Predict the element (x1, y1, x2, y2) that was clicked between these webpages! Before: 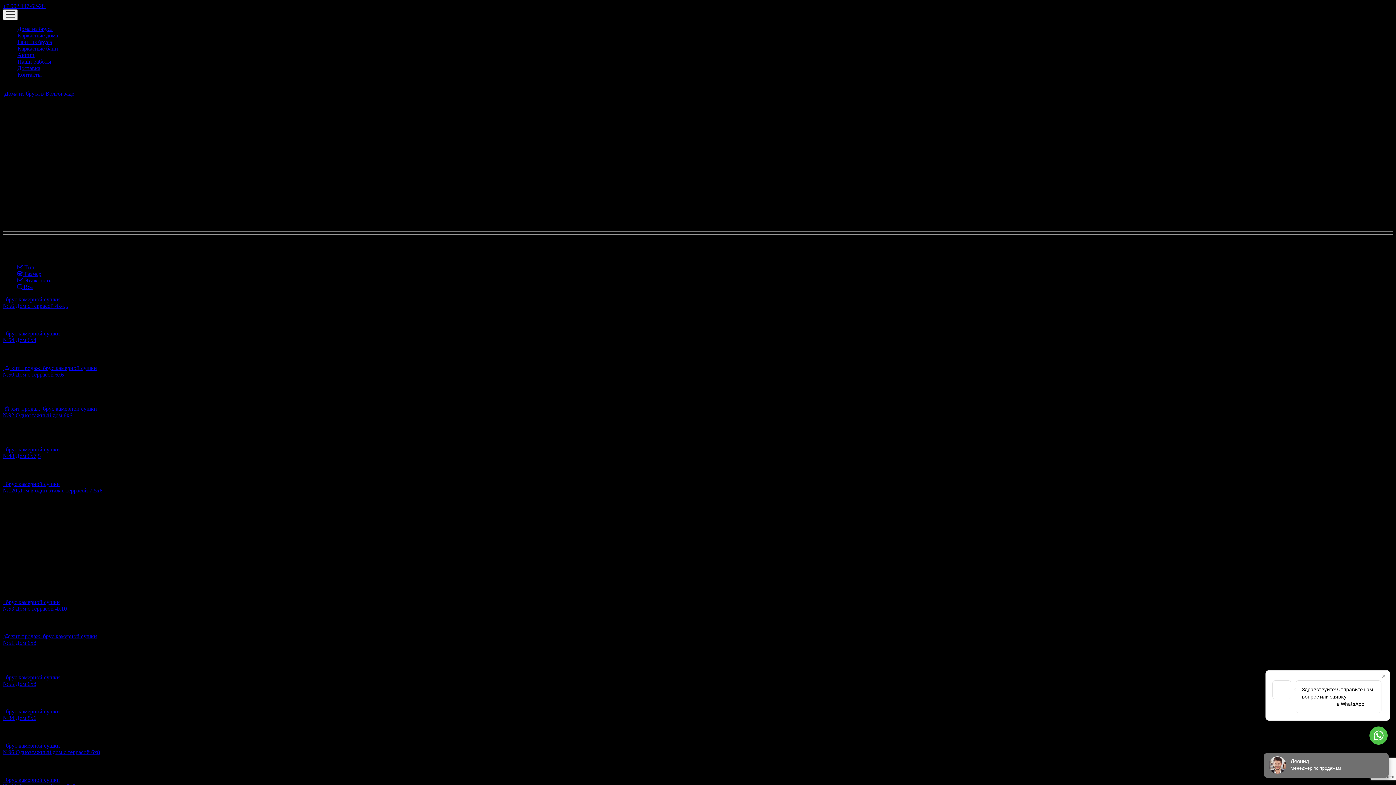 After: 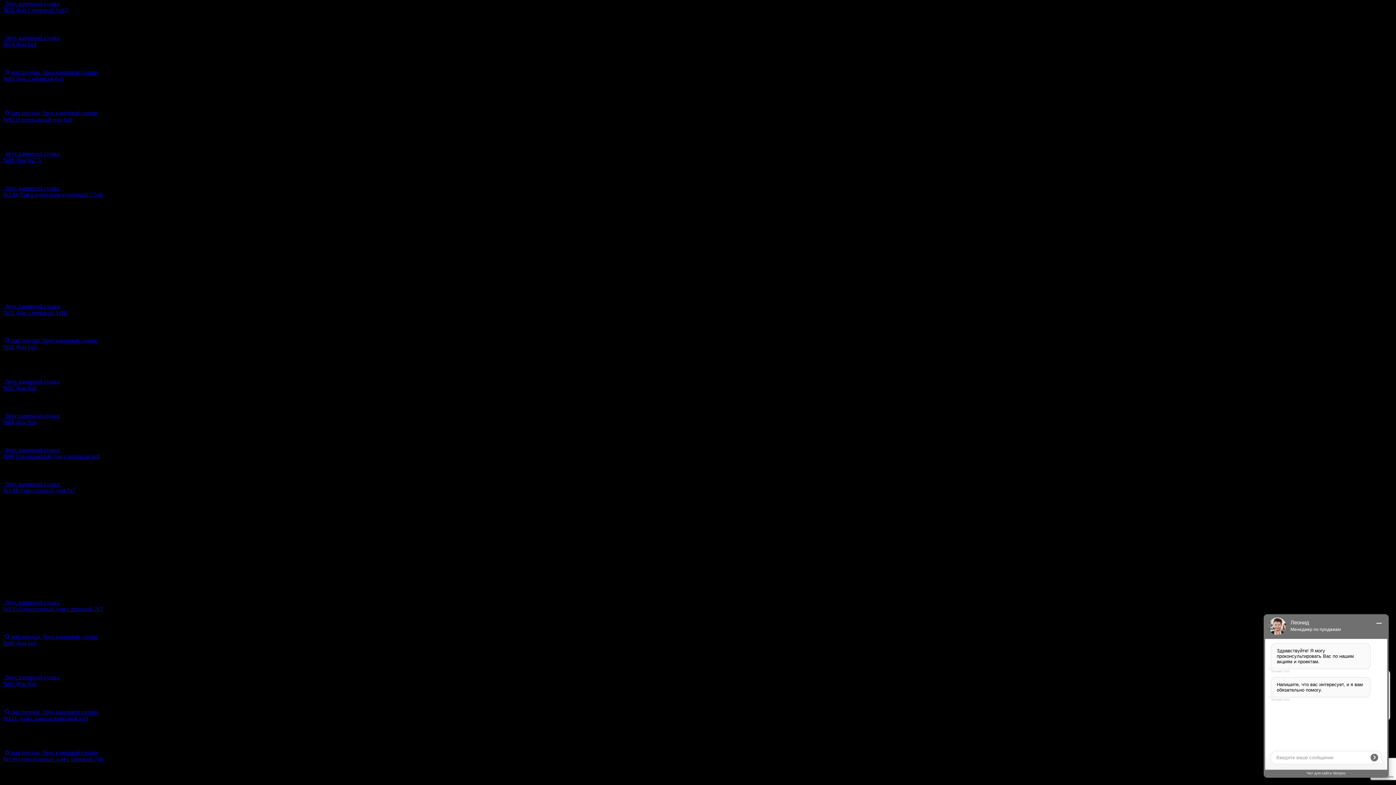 Action: bbox: (17, 270, 41, 277) label:  Размер